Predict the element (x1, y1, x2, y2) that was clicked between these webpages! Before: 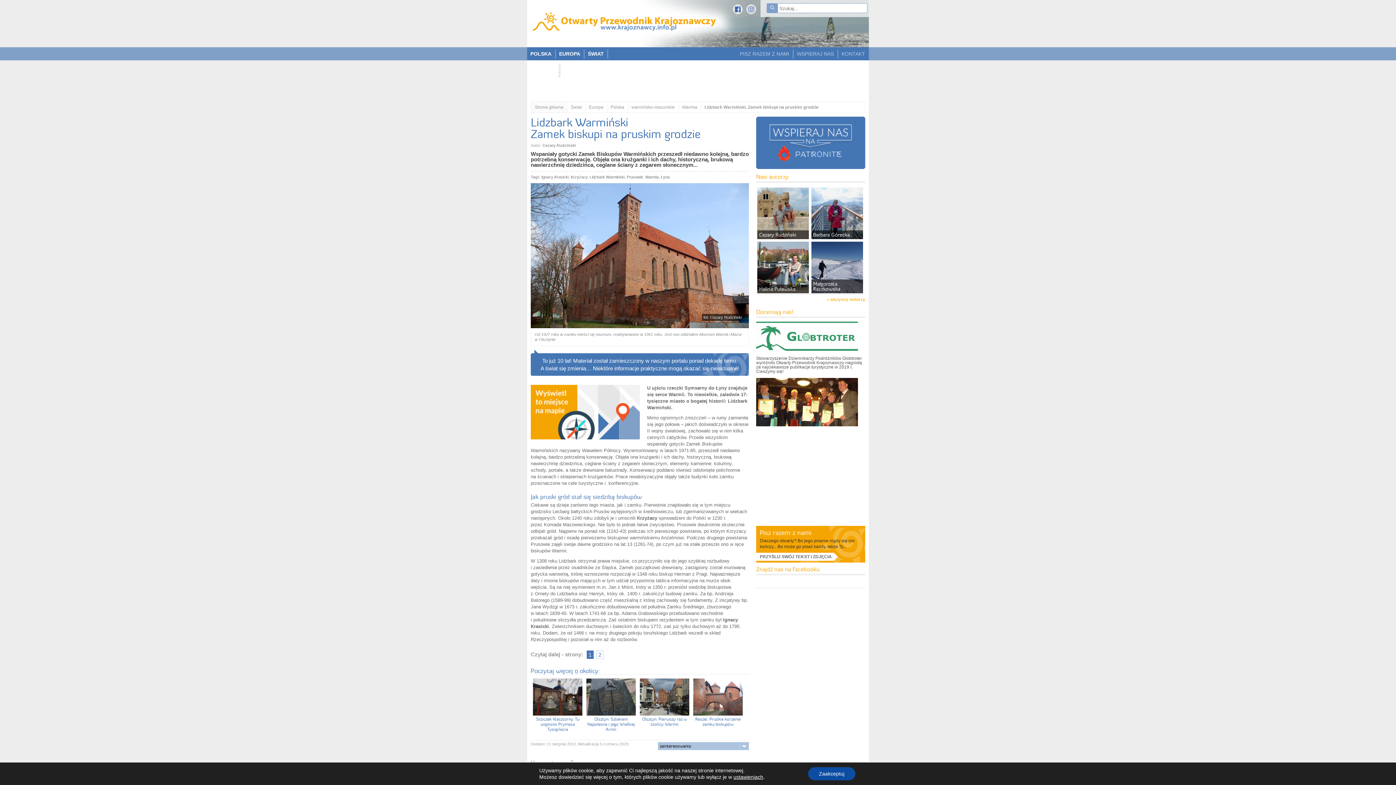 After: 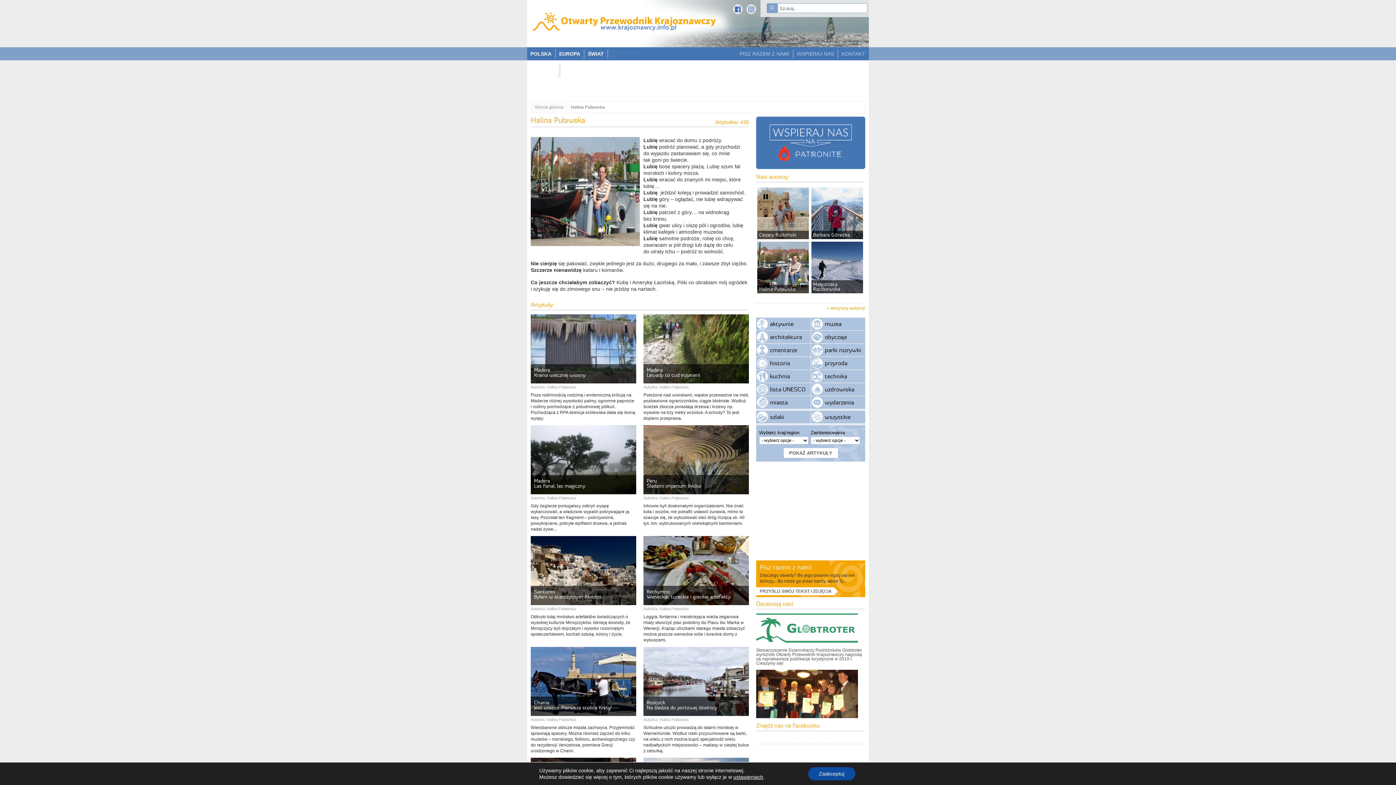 Action: label: Halina Puławska bbox: (757, 241, 809, 293)